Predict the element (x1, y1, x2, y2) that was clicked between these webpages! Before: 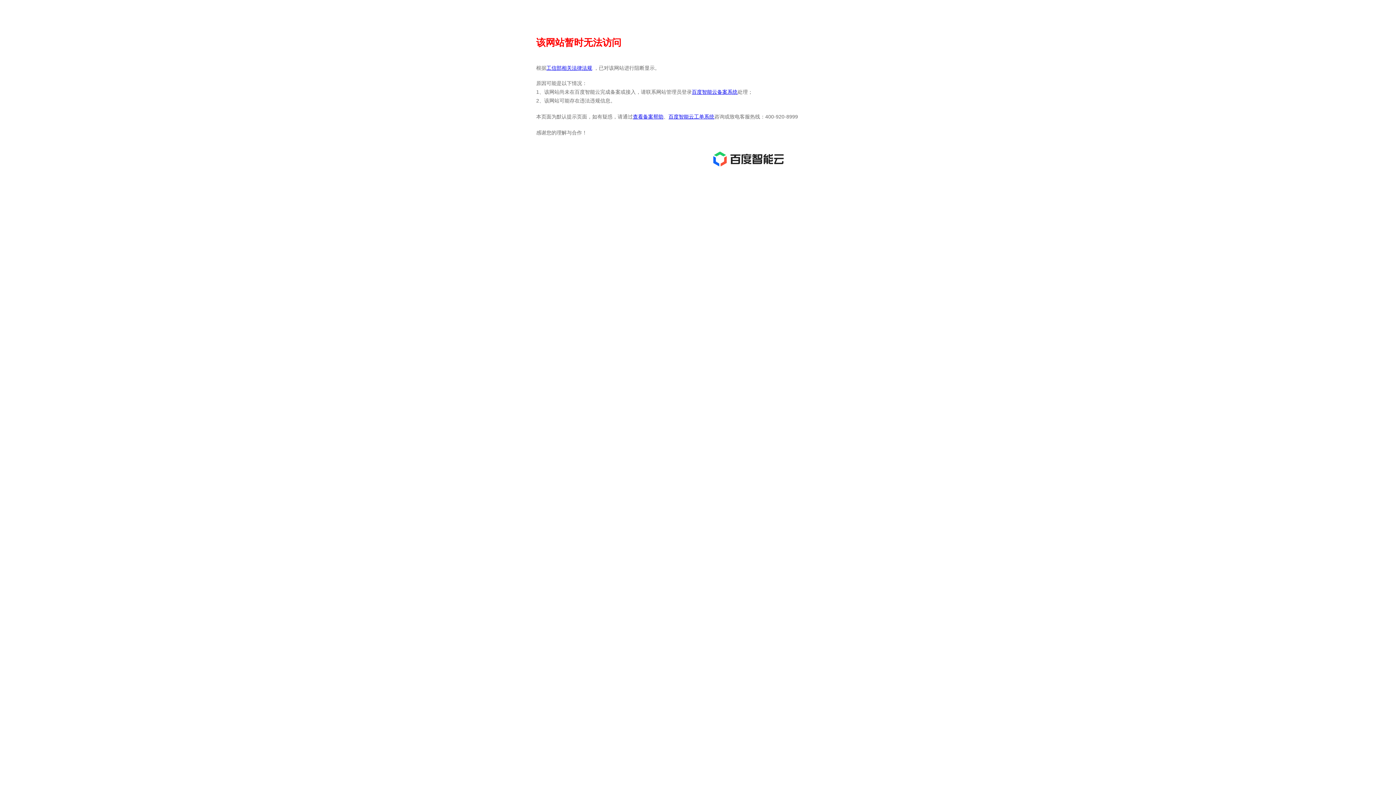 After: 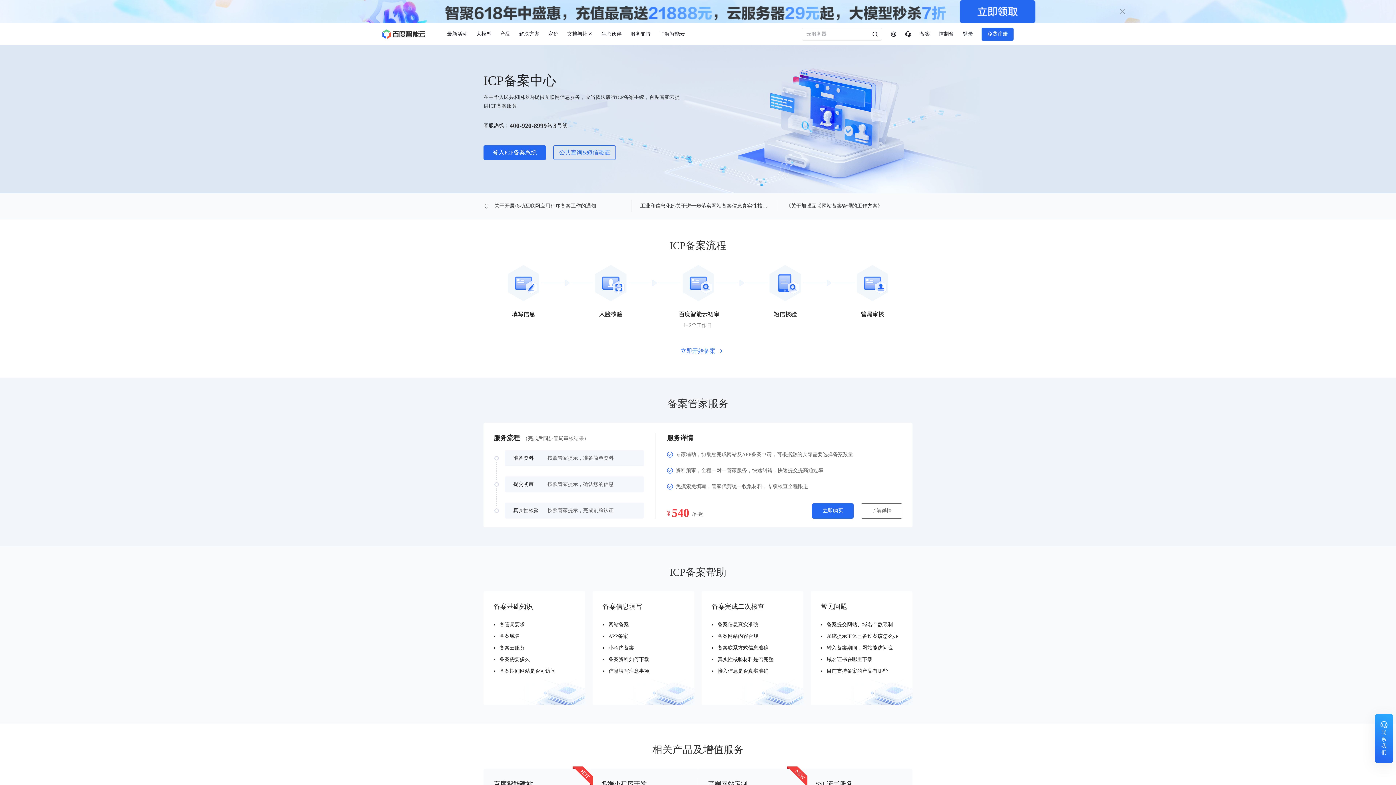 Action: bbox: (692, 89, 737, 94) label: 百度智能云备案系统